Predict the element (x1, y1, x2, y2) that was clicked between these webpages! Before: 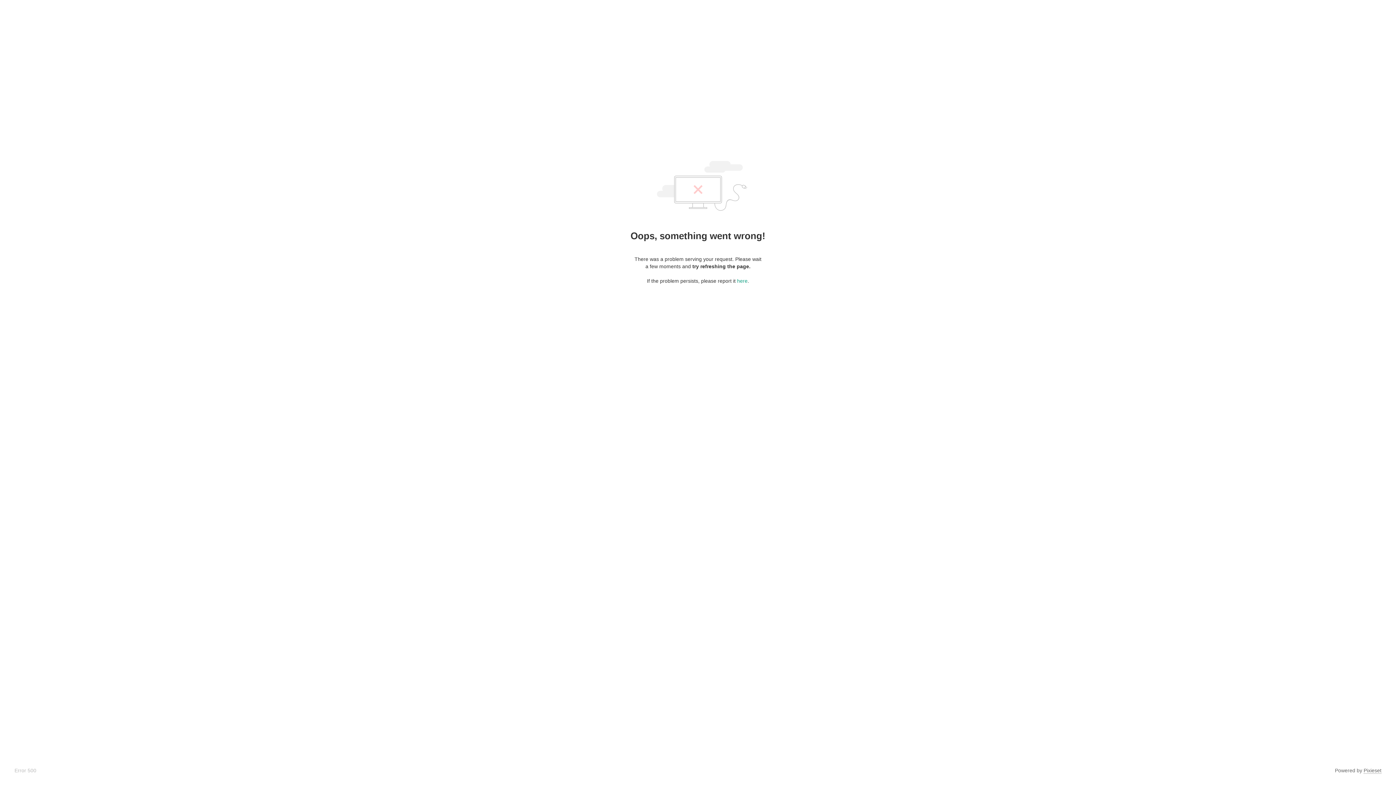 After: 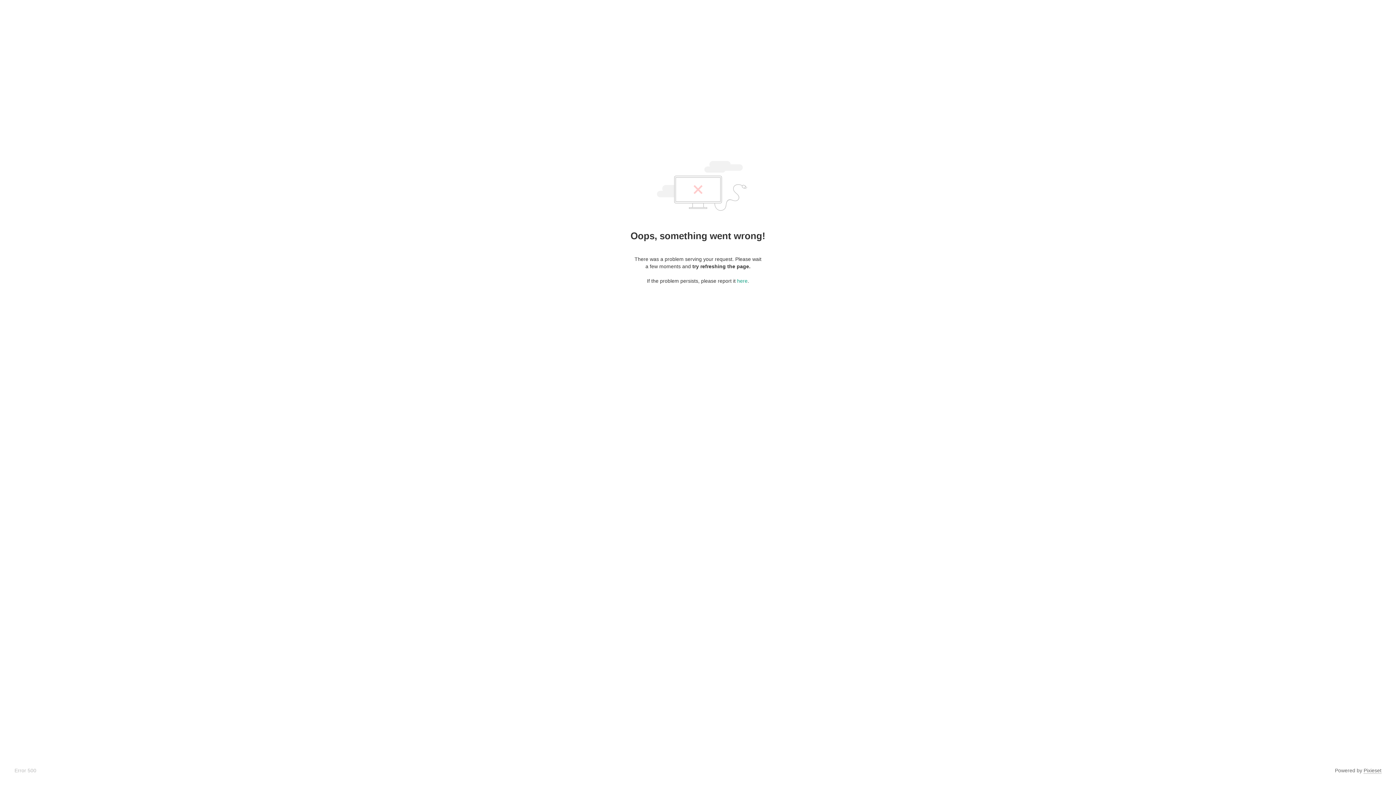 Action: bbox: (1364, 768, 1381, 774) label: Pixieset